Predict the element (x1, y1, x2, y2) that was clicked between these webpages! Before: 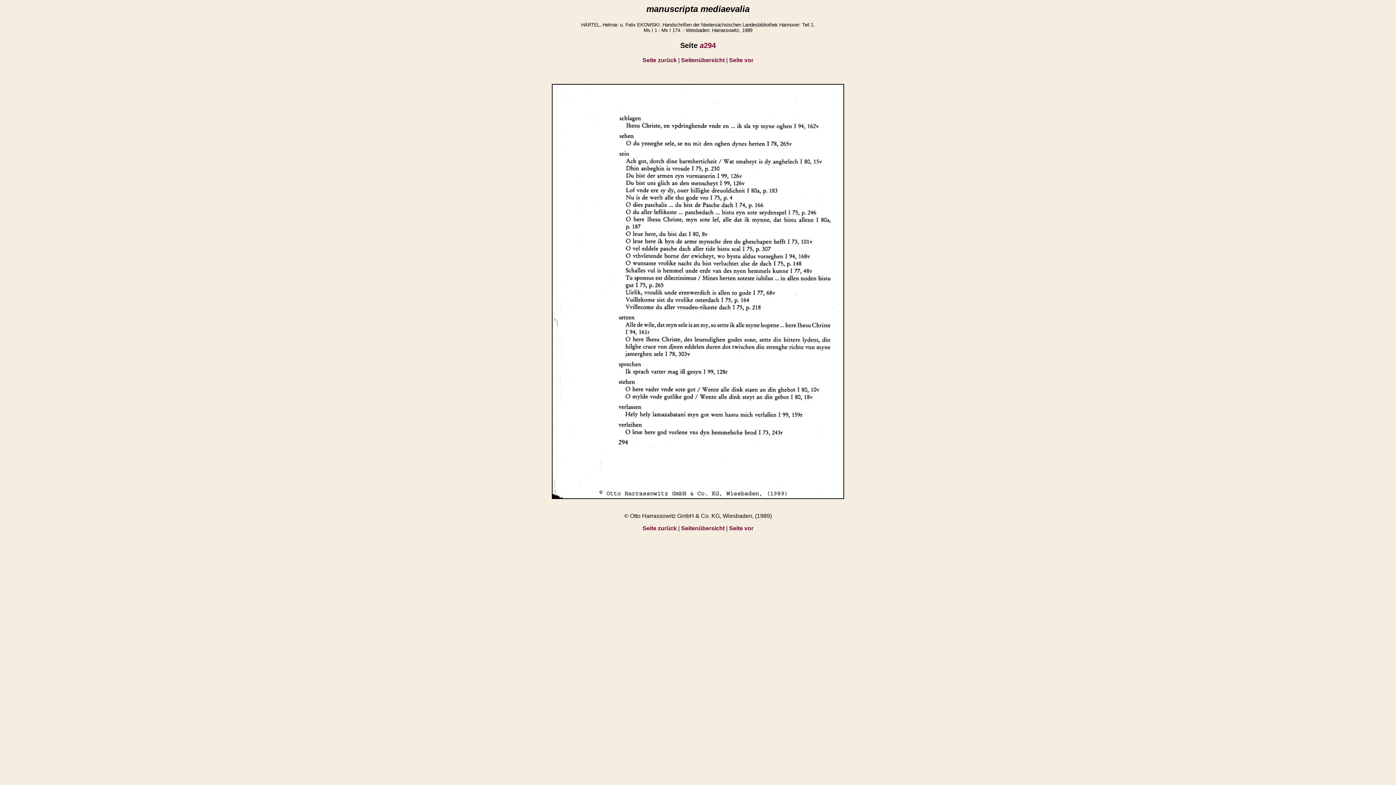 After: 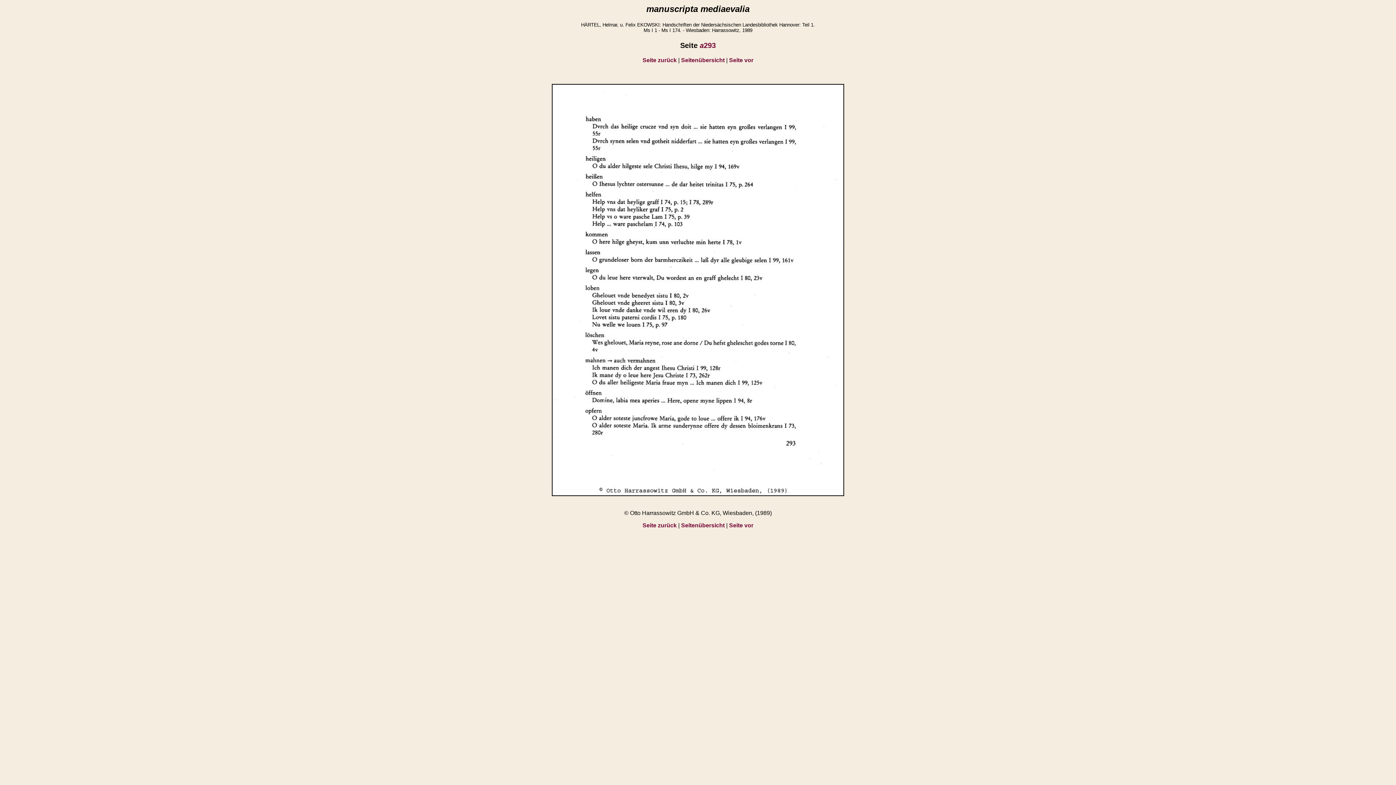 Action: label: Seite zurück bbox: (642, 525, 676, 531)